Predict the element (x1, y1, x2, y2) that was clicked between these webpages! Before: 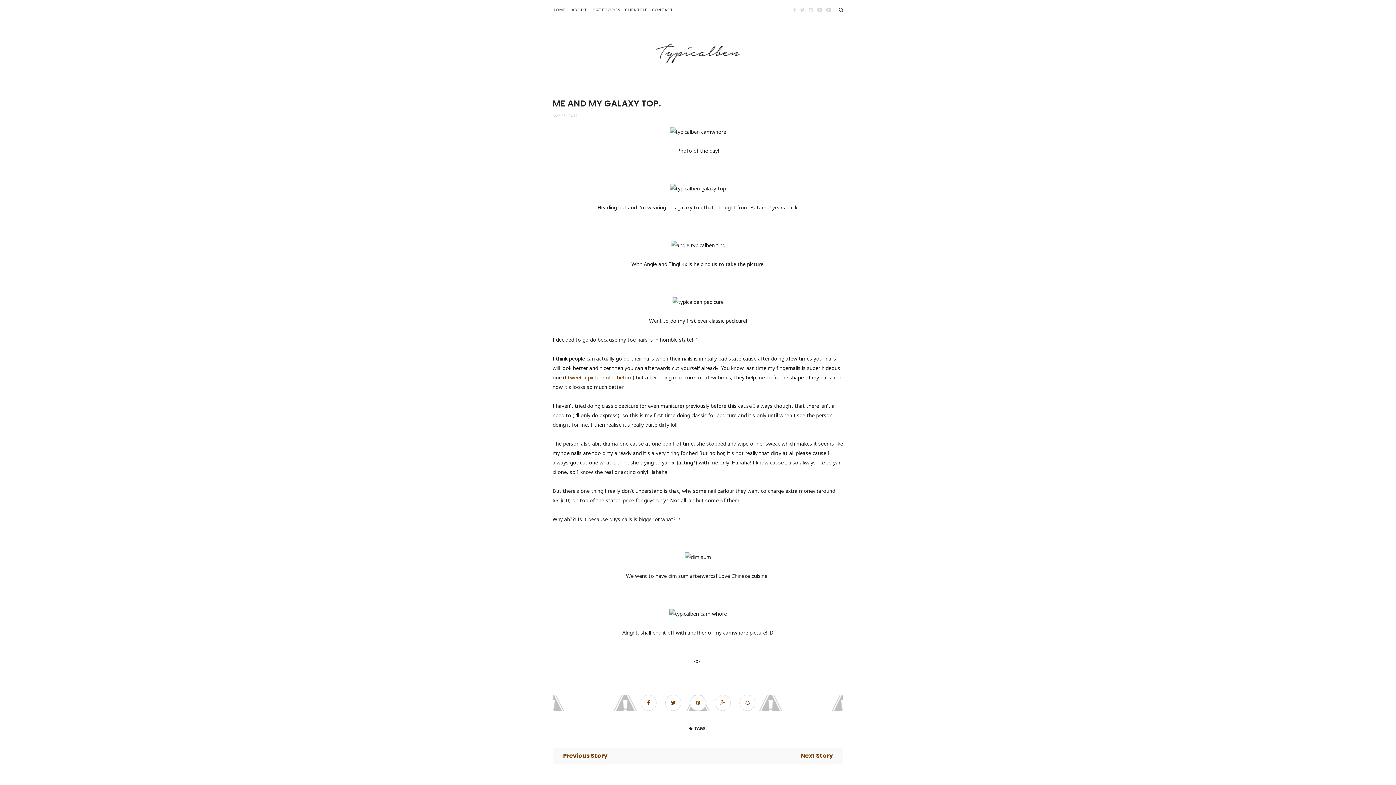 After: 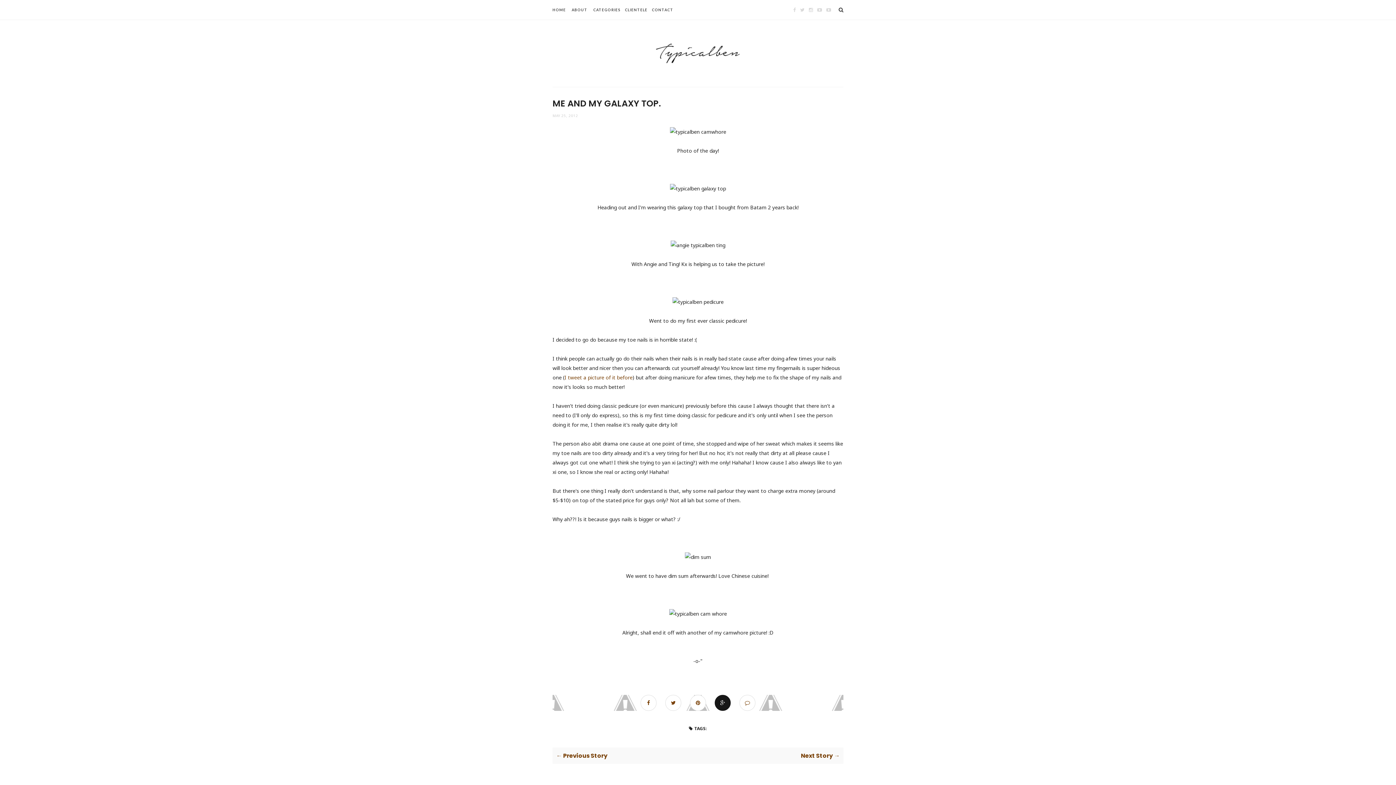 Action: bbox: (711, 695, 734, 711)